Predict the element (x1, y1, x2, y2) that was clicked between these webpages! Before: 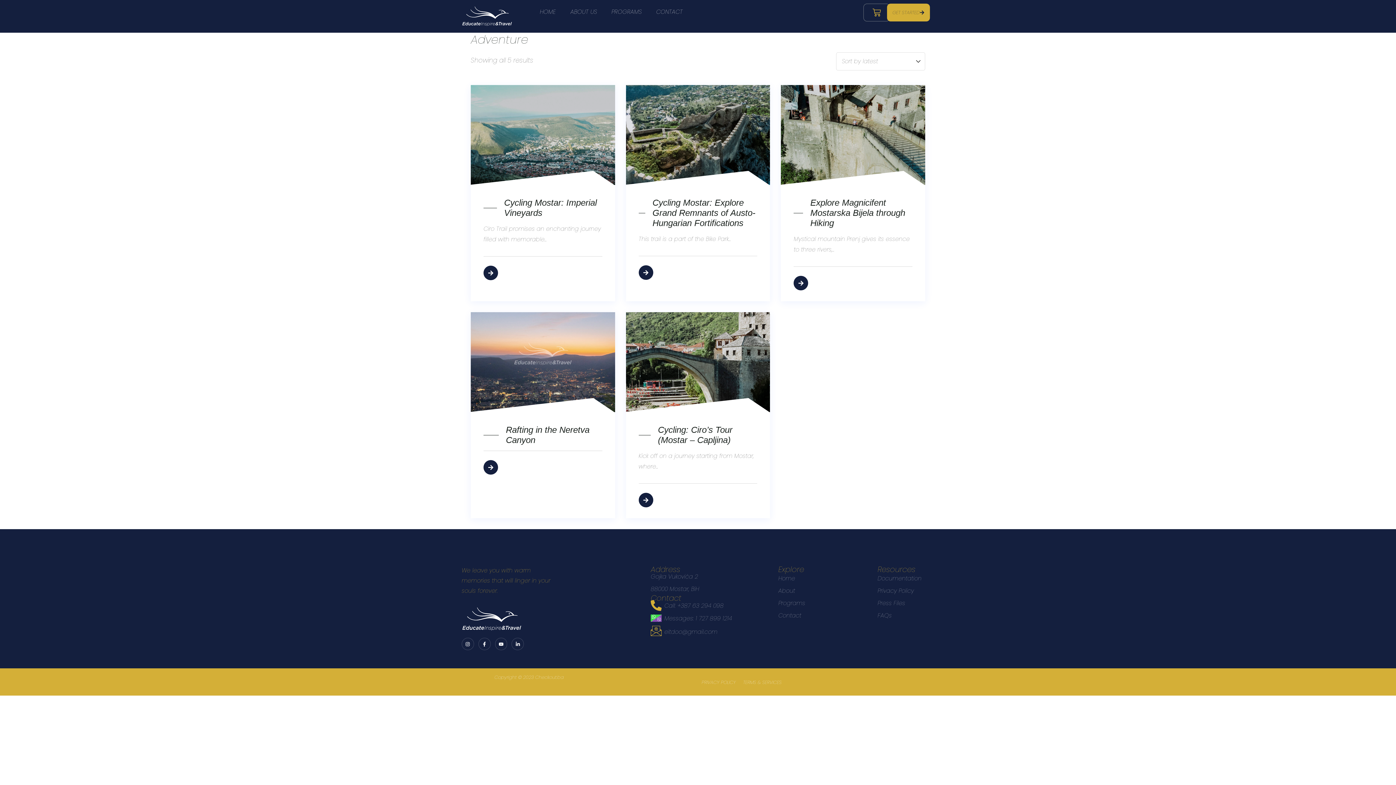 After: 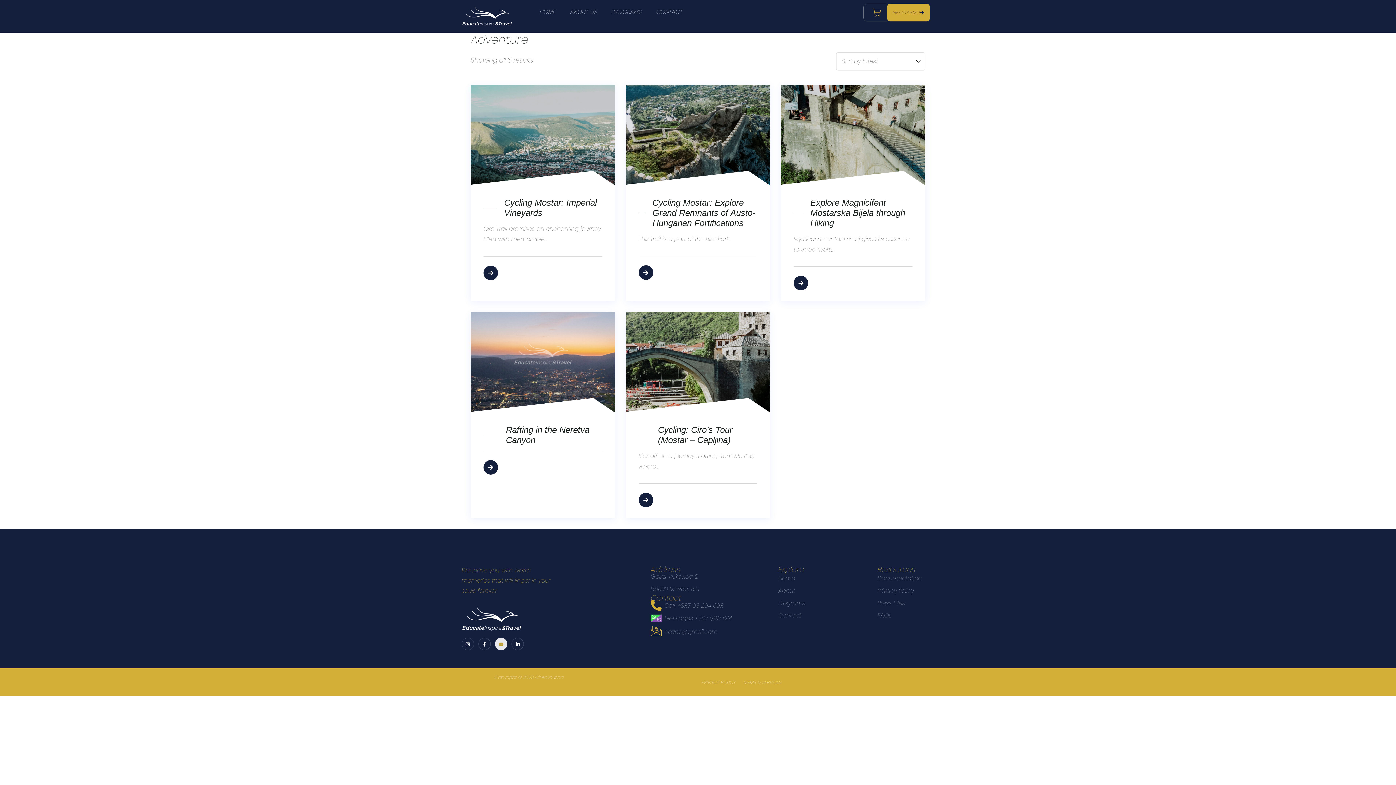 Action: bbox: (495, 638, 507, 650) label: Youtube